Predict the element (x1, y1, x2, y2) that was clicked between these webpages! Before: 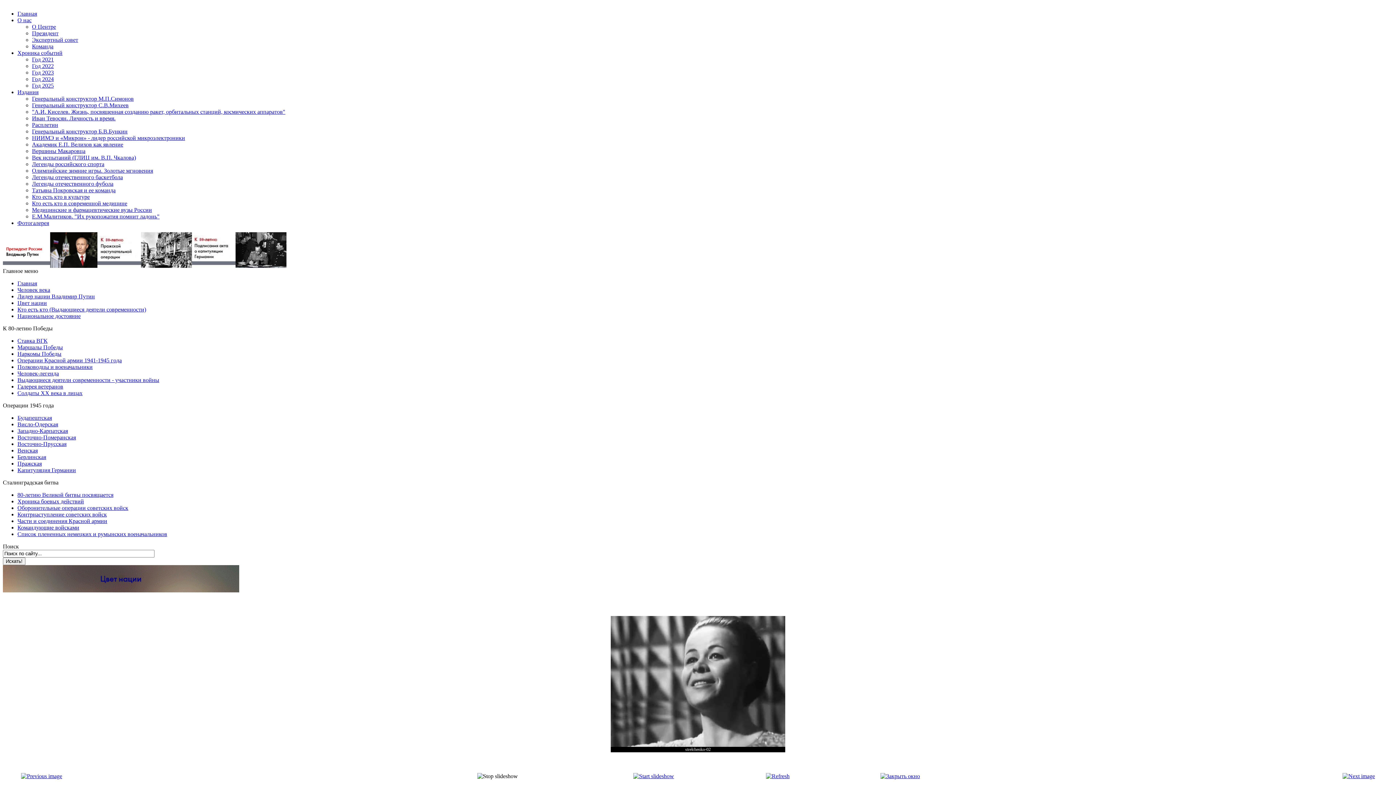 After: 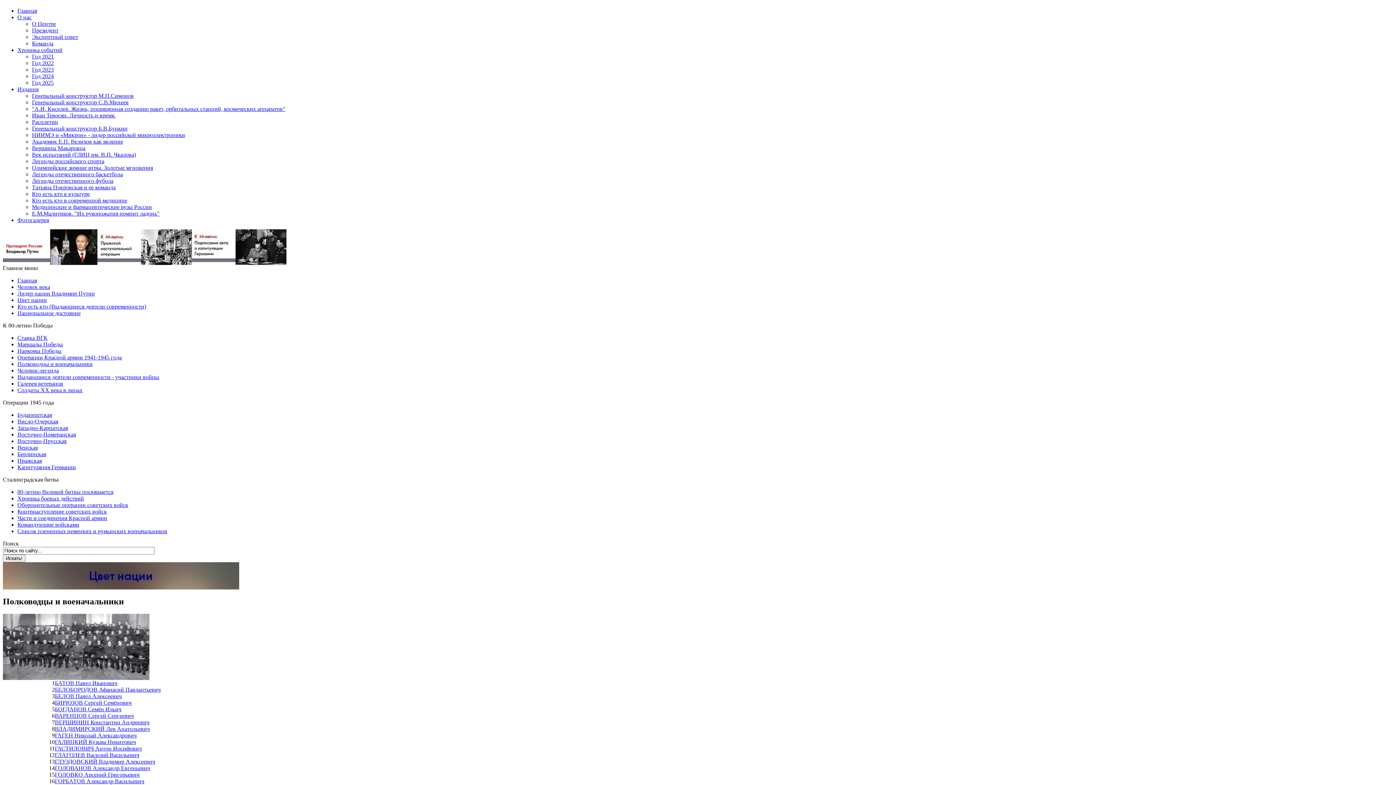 Action: label: Полководцы и военачальники bbox: (17, 364, 92, 370)